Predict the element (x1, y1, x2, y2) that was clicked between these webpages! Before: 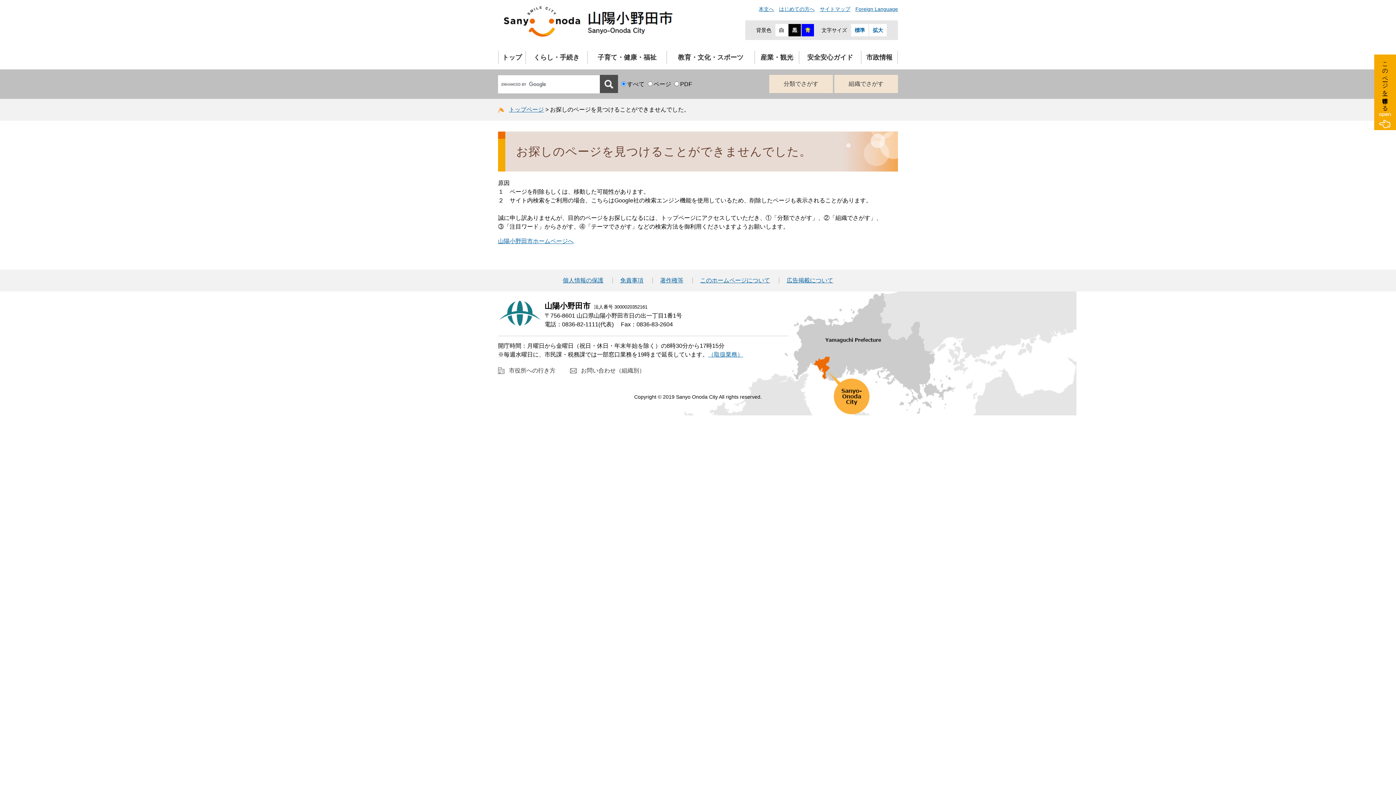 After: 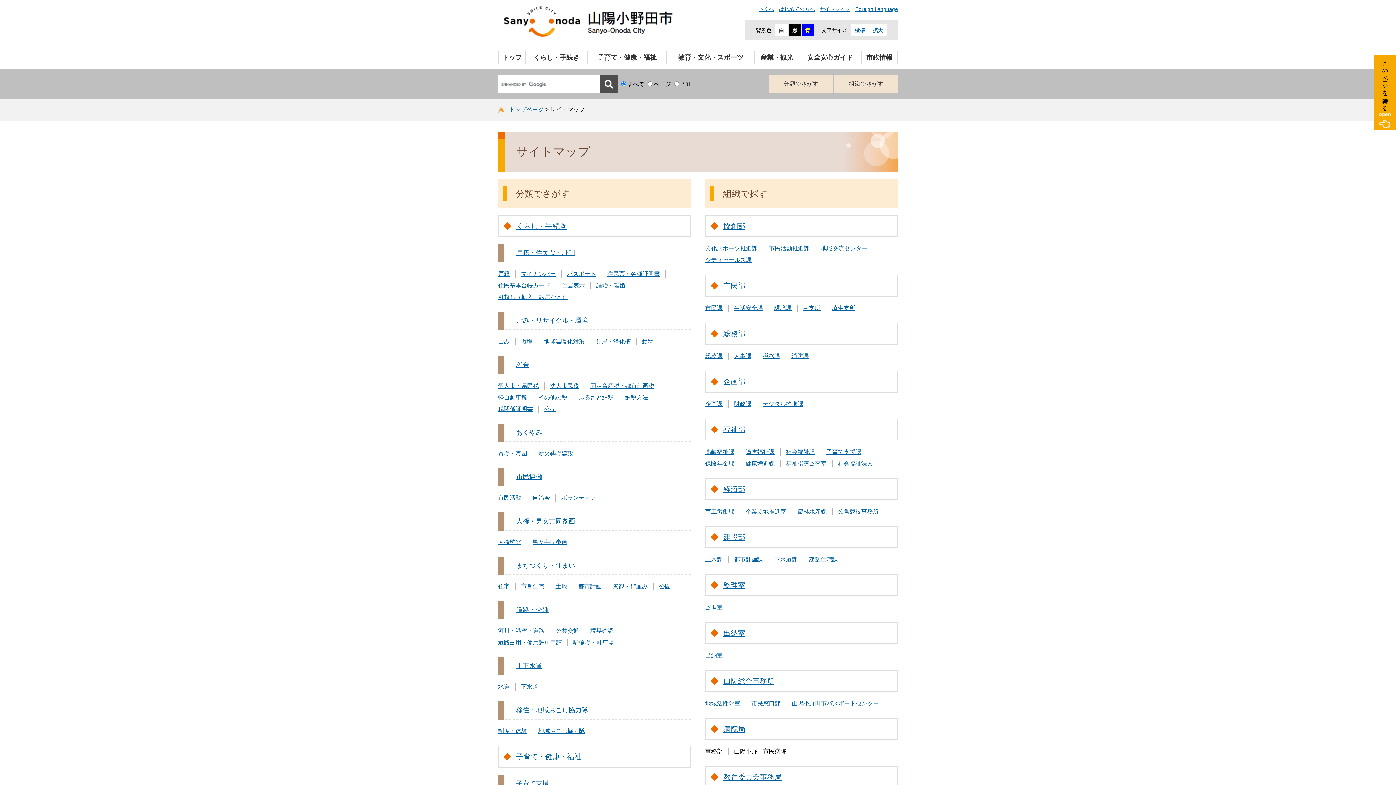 Action: bbox: (820, 6, 850, 12) label: サイトマップ